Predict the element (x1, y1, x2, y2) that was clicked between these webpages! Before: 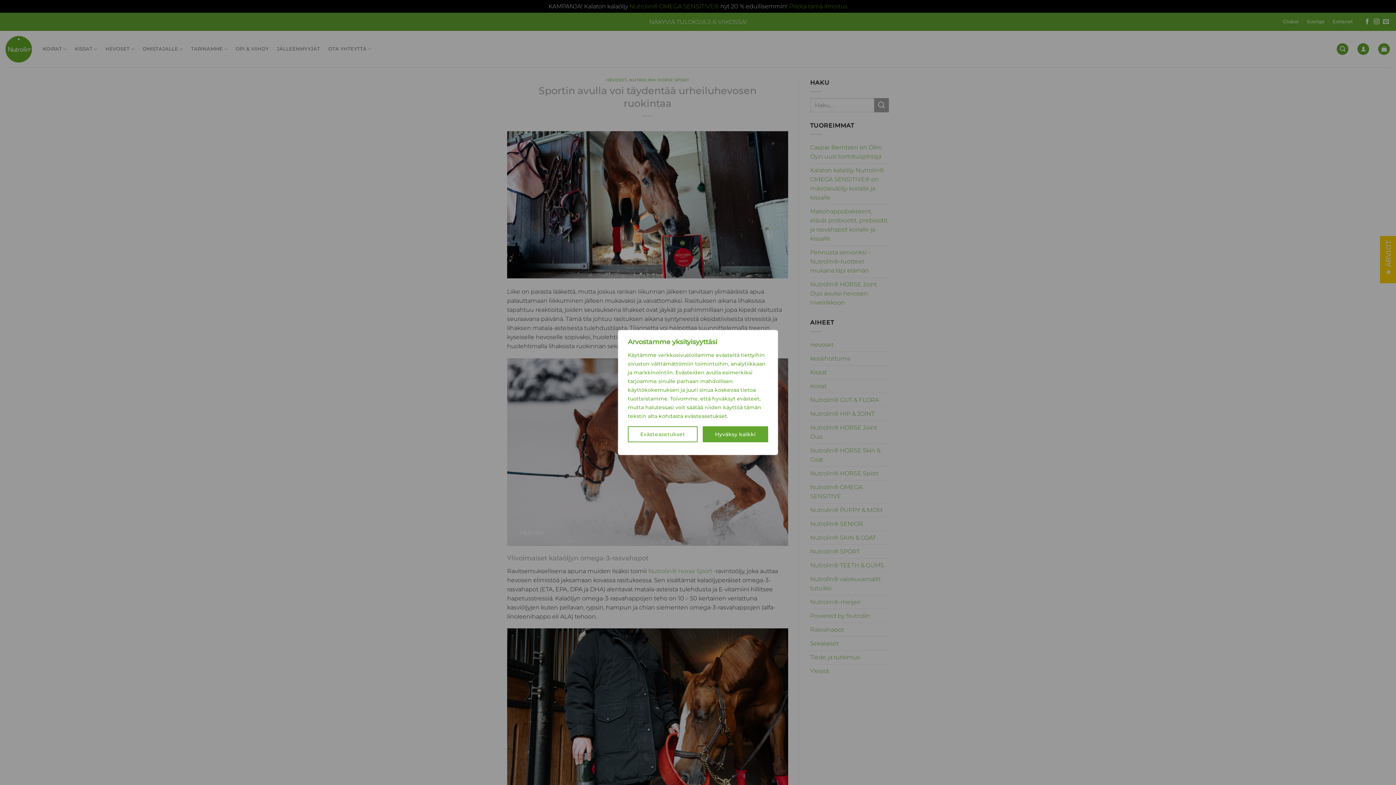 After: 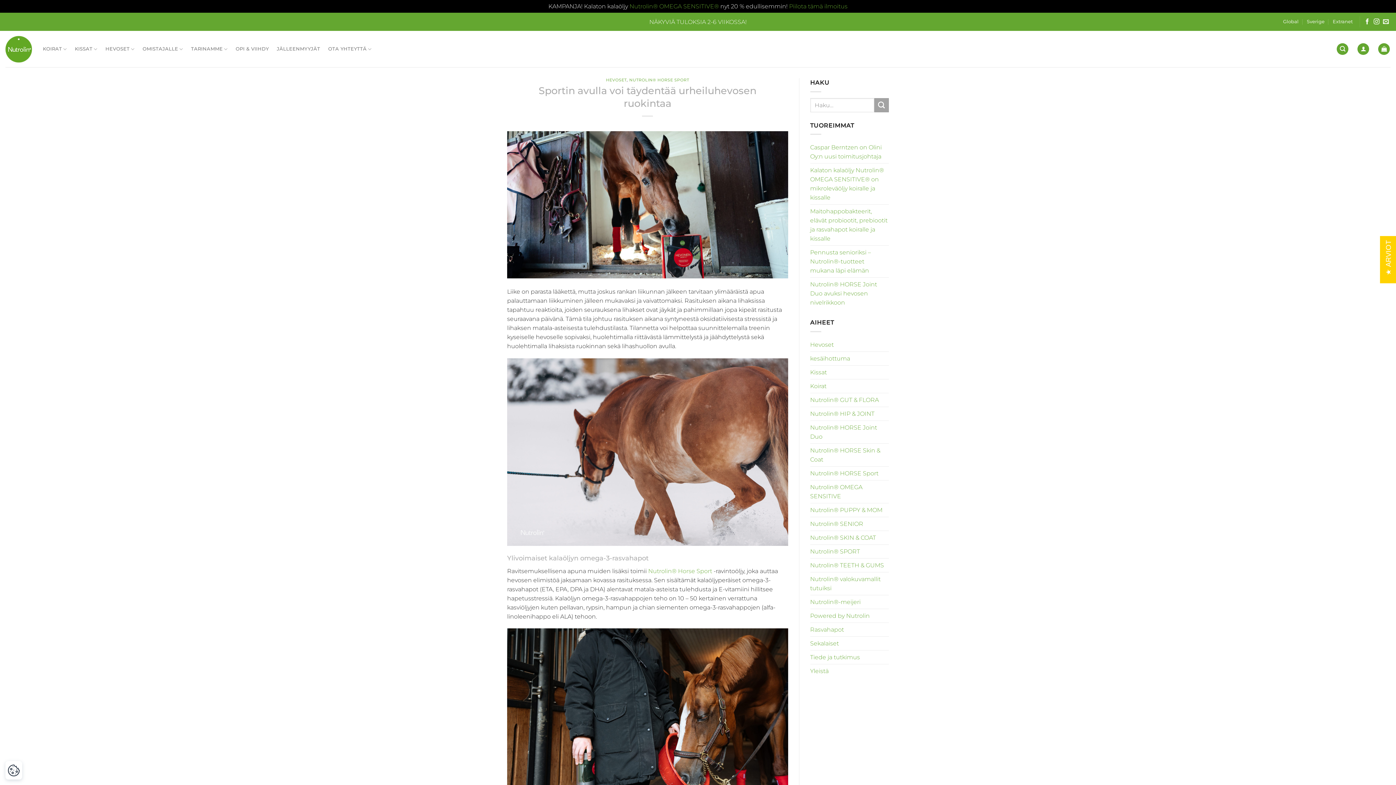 Action: bbox: (702, 426, 768, 442) label: Hyväksy kaikki